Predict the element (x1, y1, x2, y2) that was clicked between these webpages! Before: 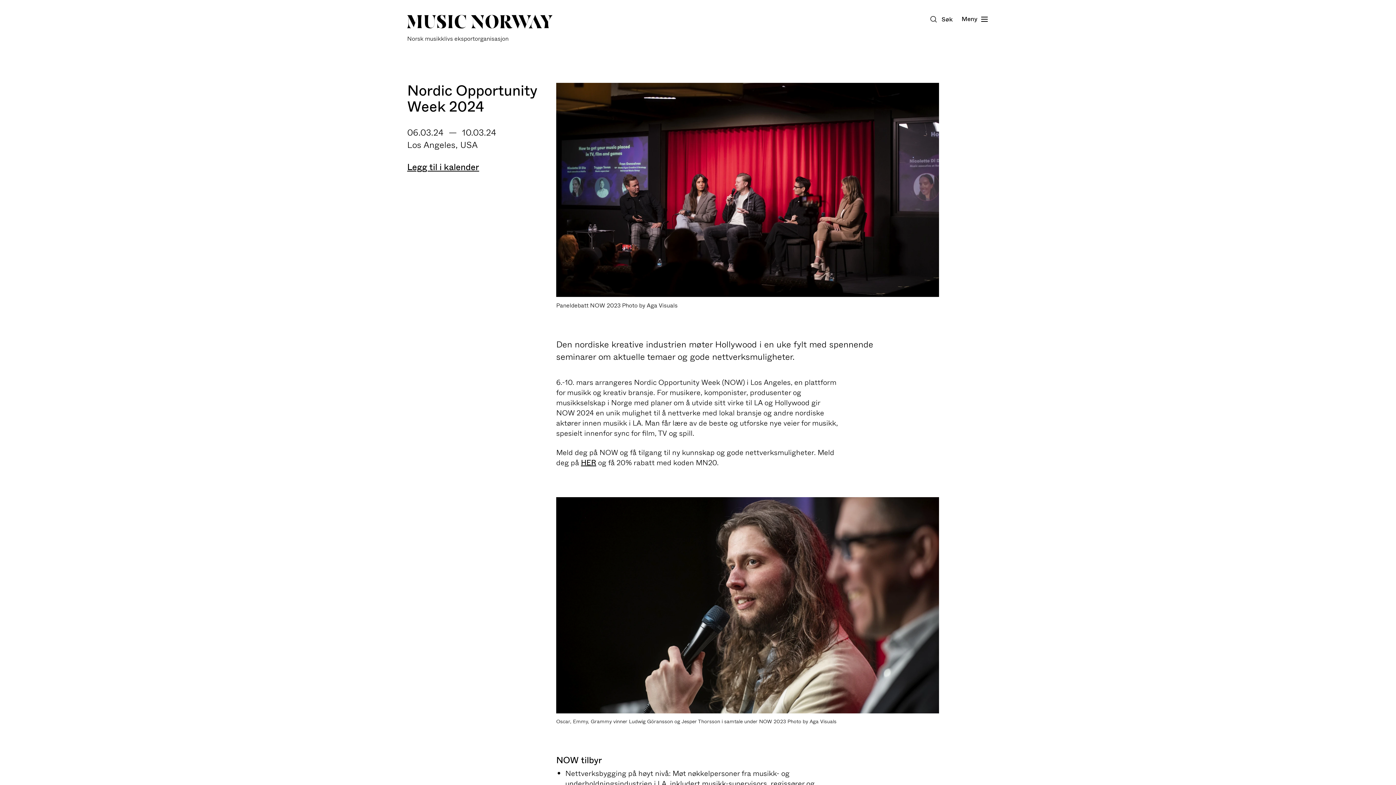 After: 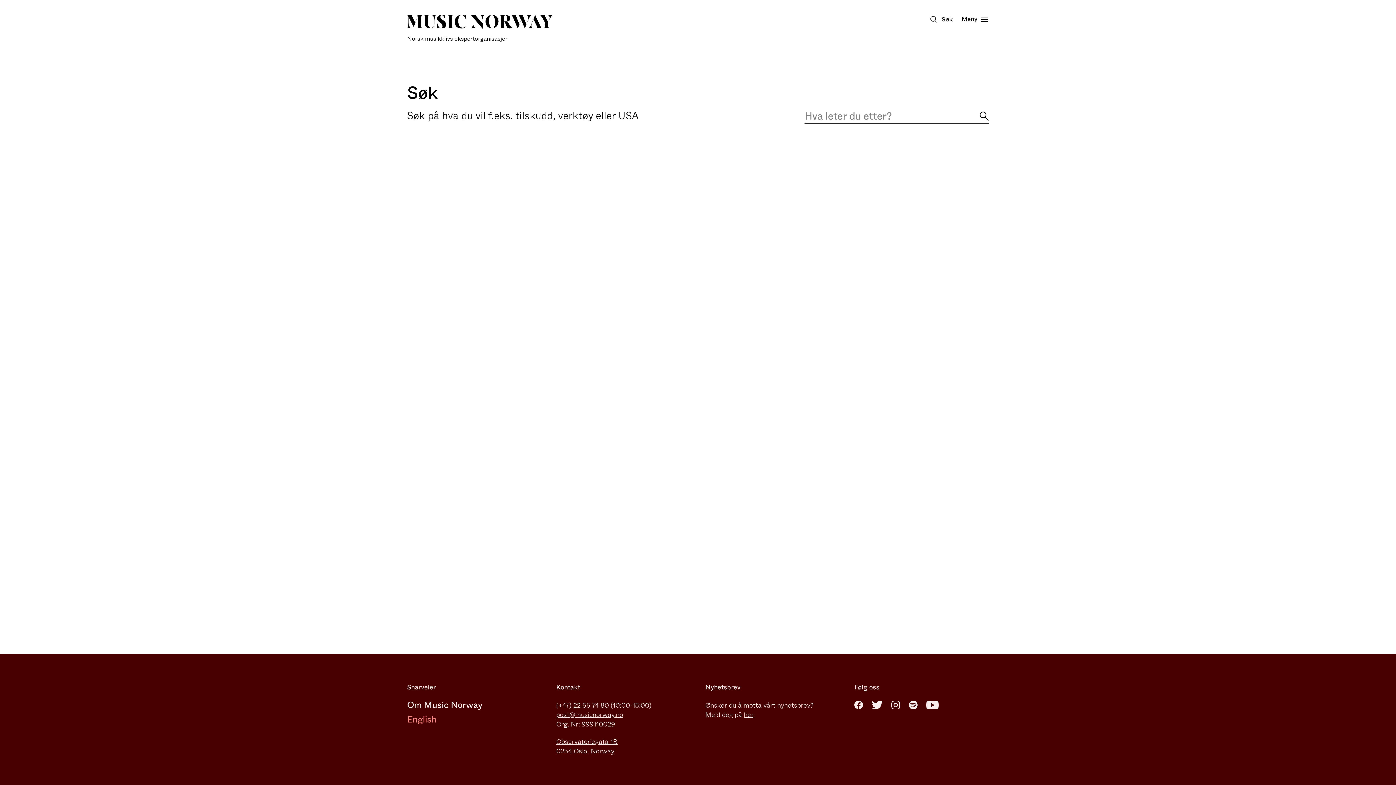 Action: bbox: (929, 14, 953, 24) label: Søk